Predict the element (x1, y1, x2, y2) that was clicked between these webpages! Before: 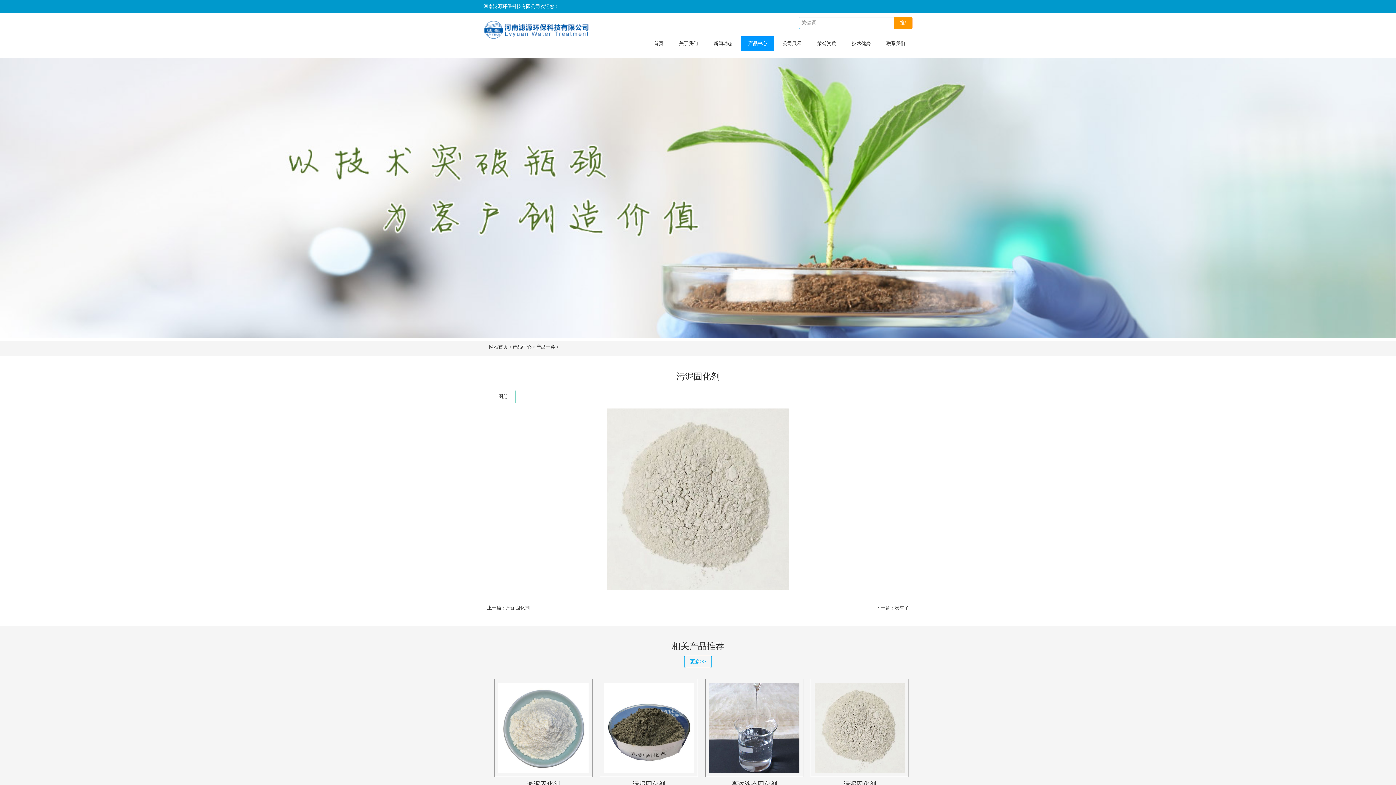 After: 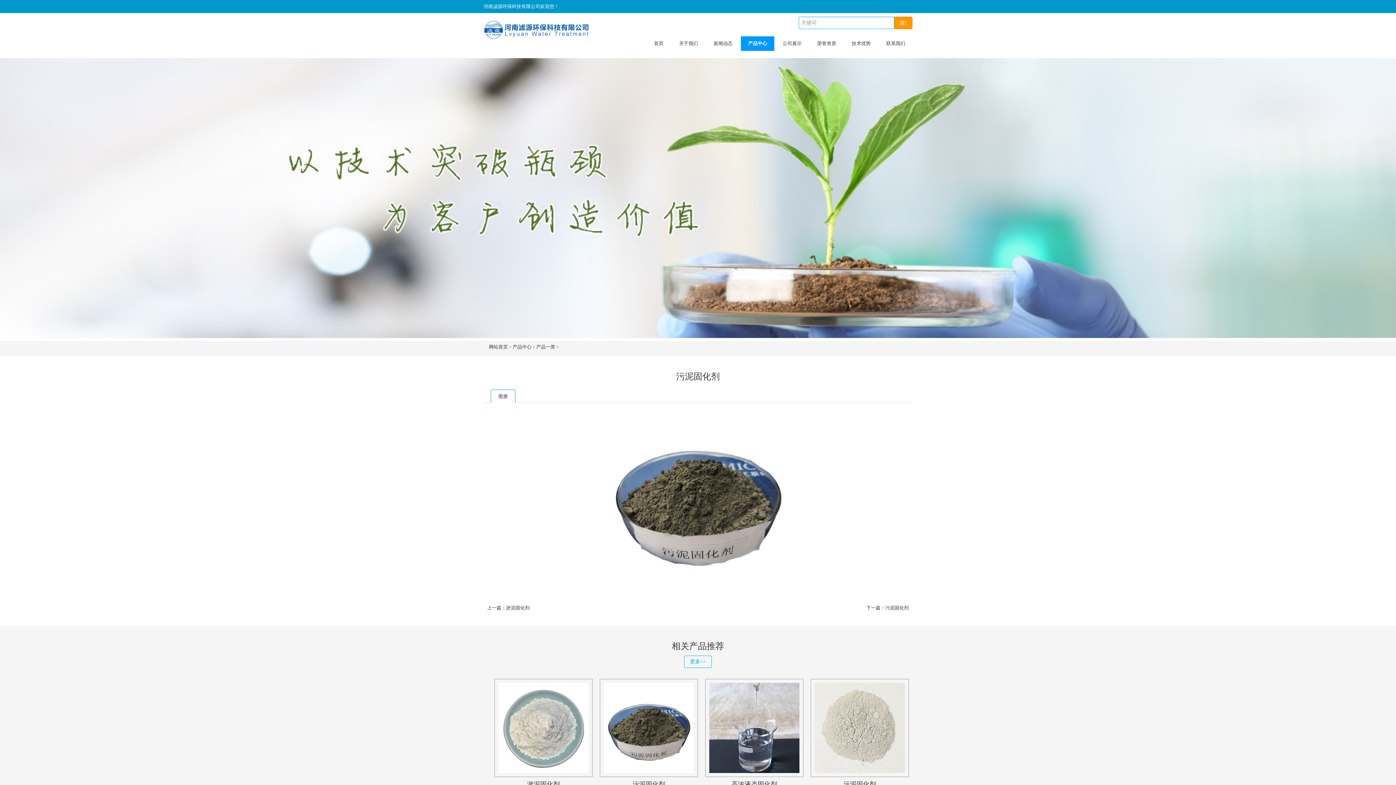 Action: bbox: (600, 771, 698, 792) label: 污泥固化剂